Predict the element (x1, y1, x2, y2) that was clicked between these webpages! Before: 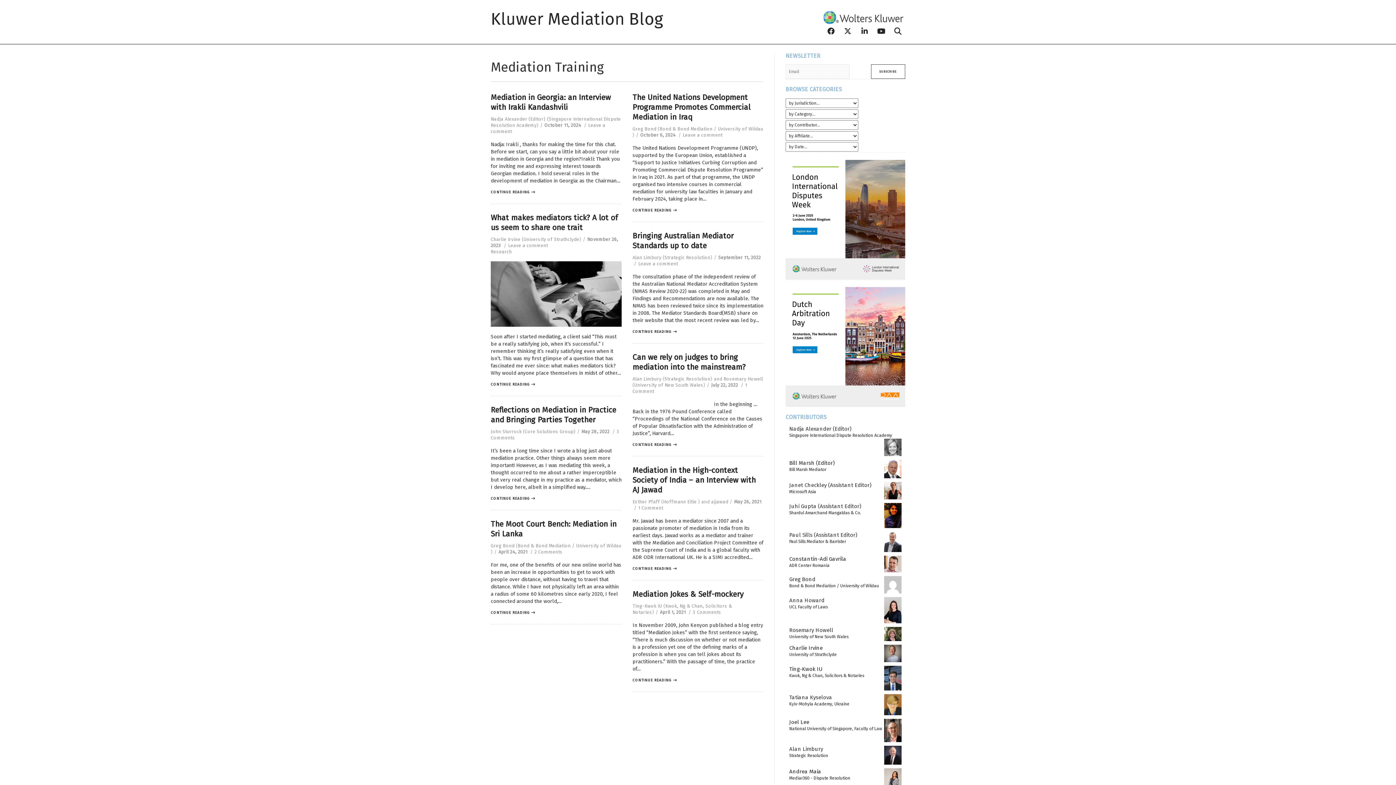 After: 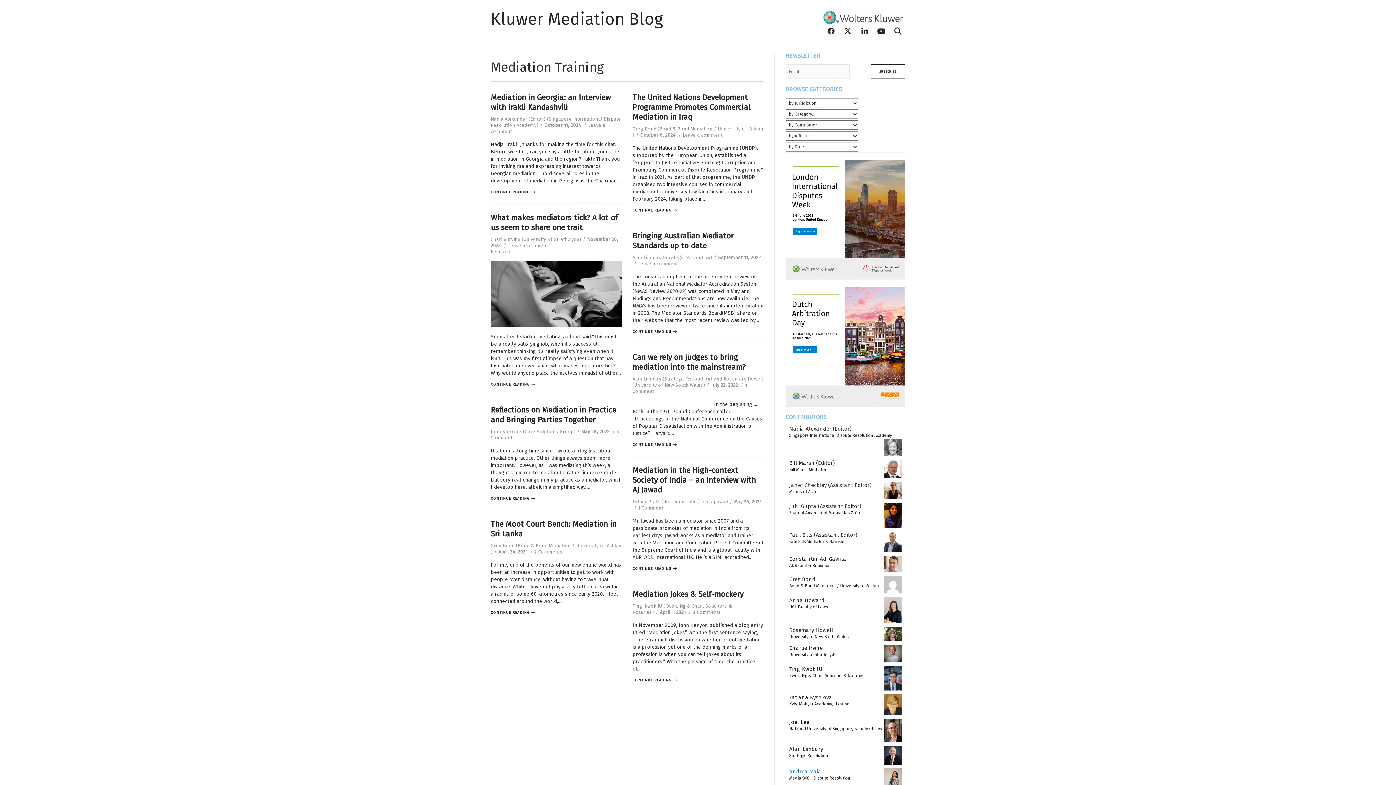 Action: label: Andrea Maia bbox: (789, 768, 821, 775)